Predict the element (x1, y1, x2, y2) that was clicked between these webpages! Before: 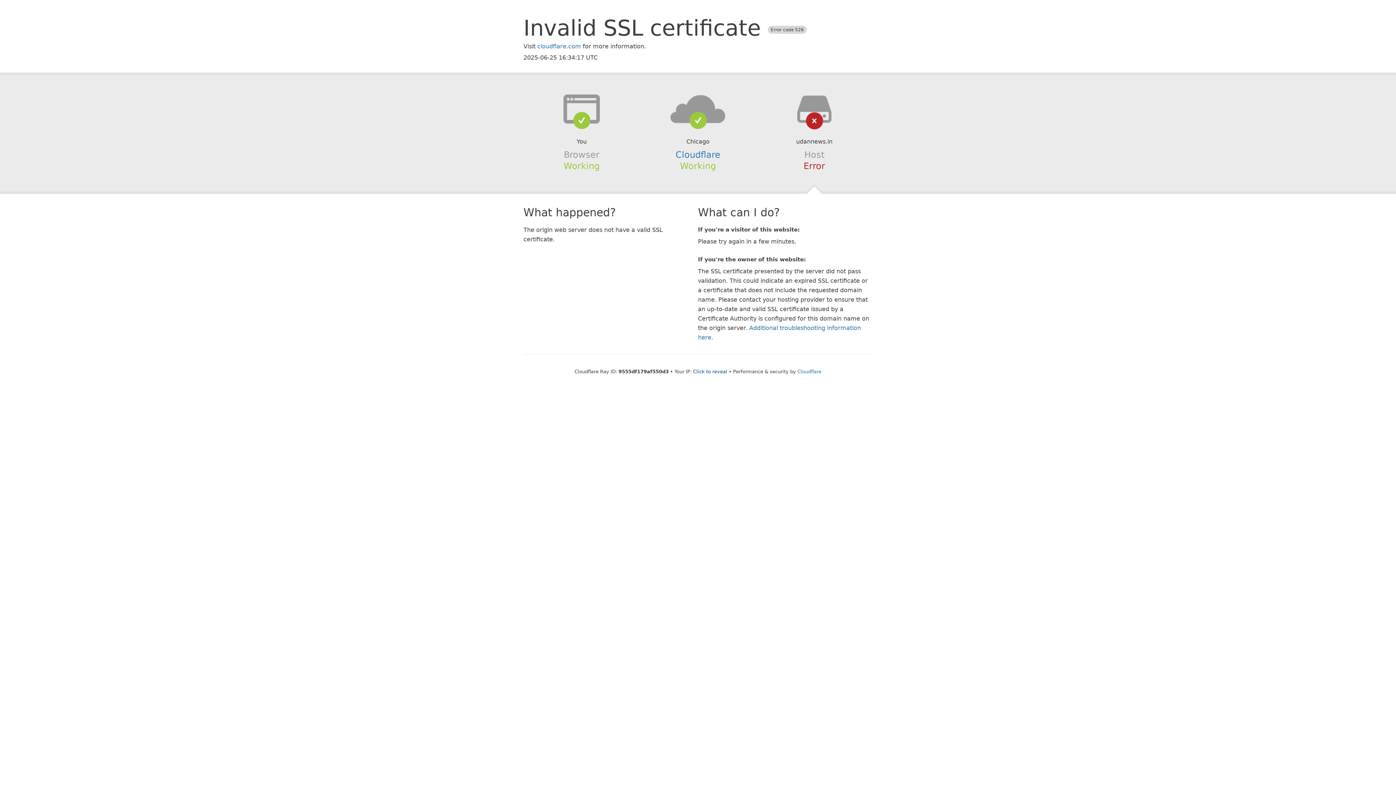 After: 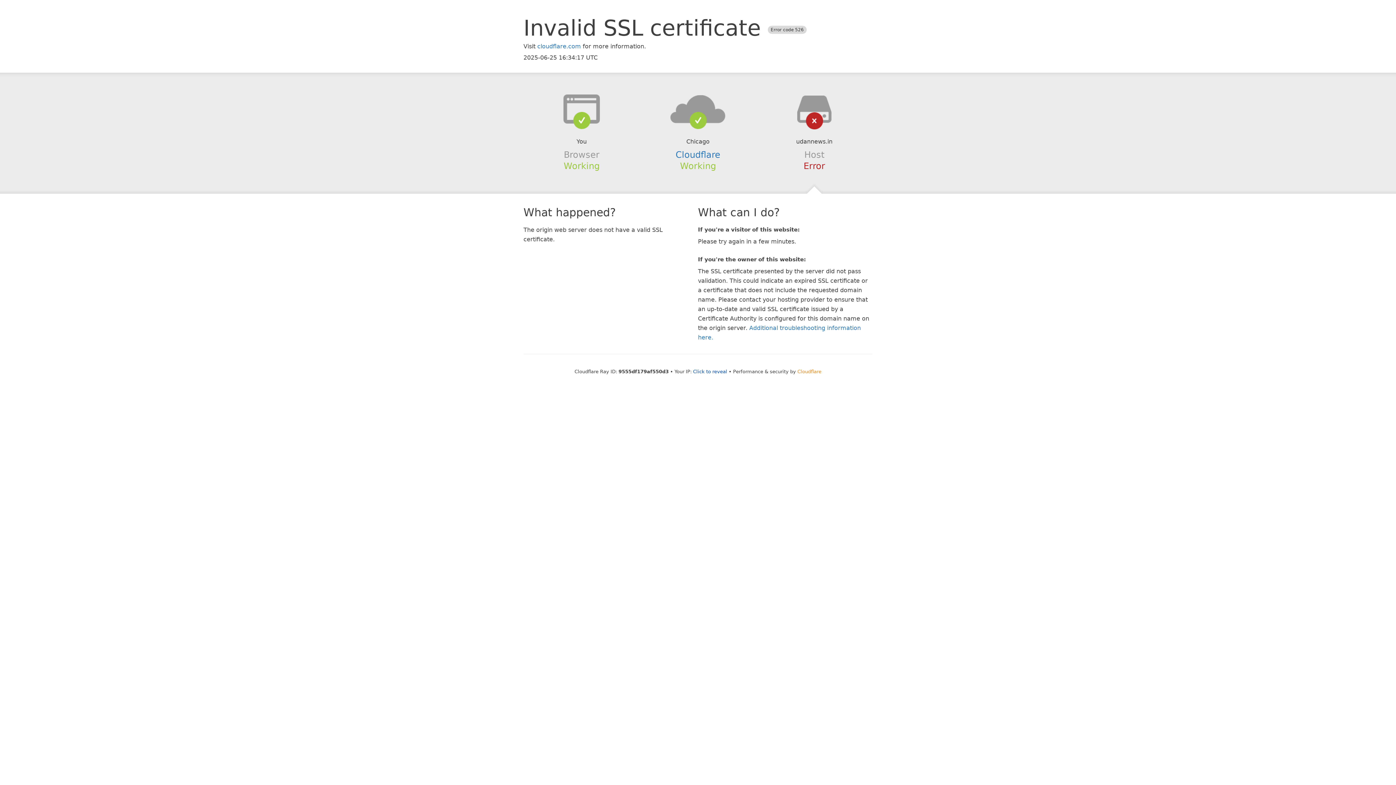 Action: bbox: (797, 368, 821, 374) label: Cloudflare